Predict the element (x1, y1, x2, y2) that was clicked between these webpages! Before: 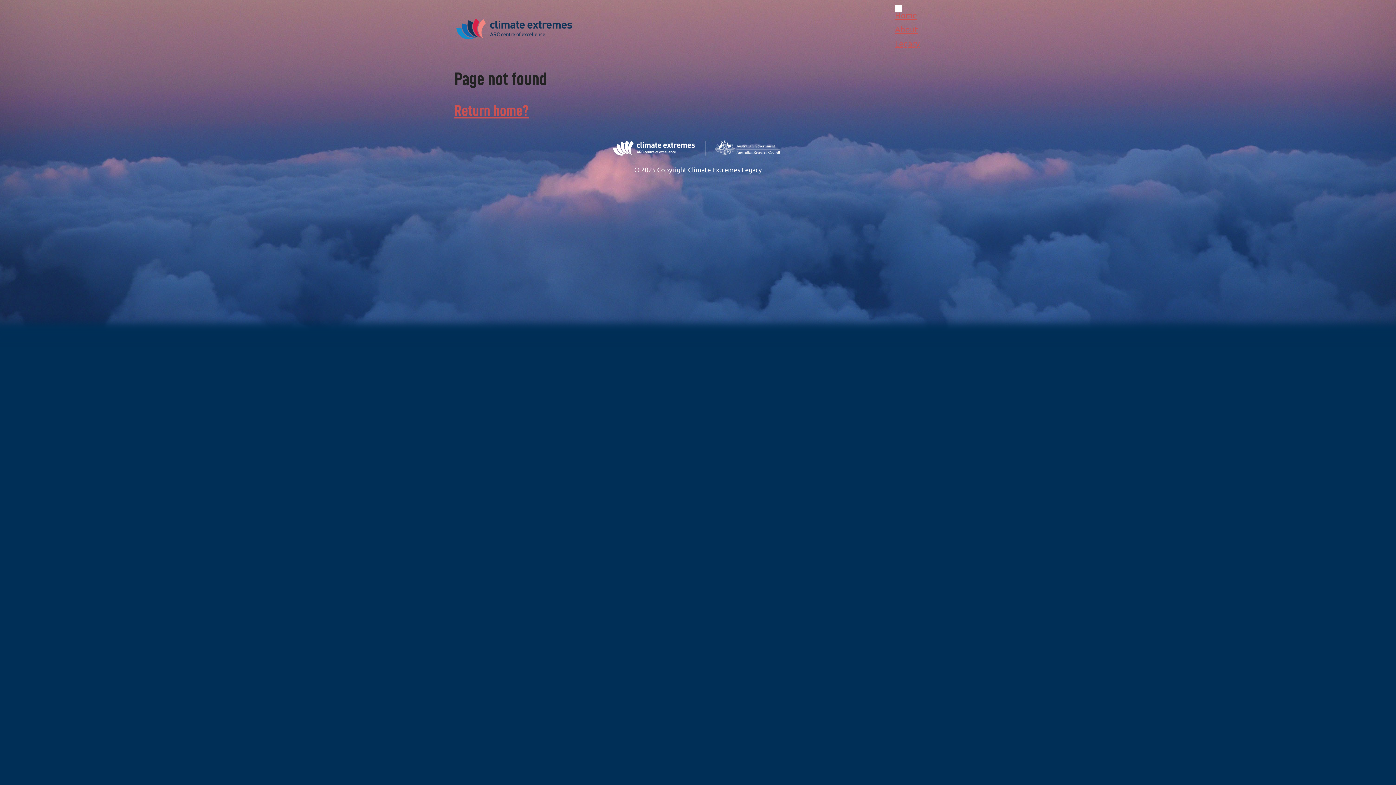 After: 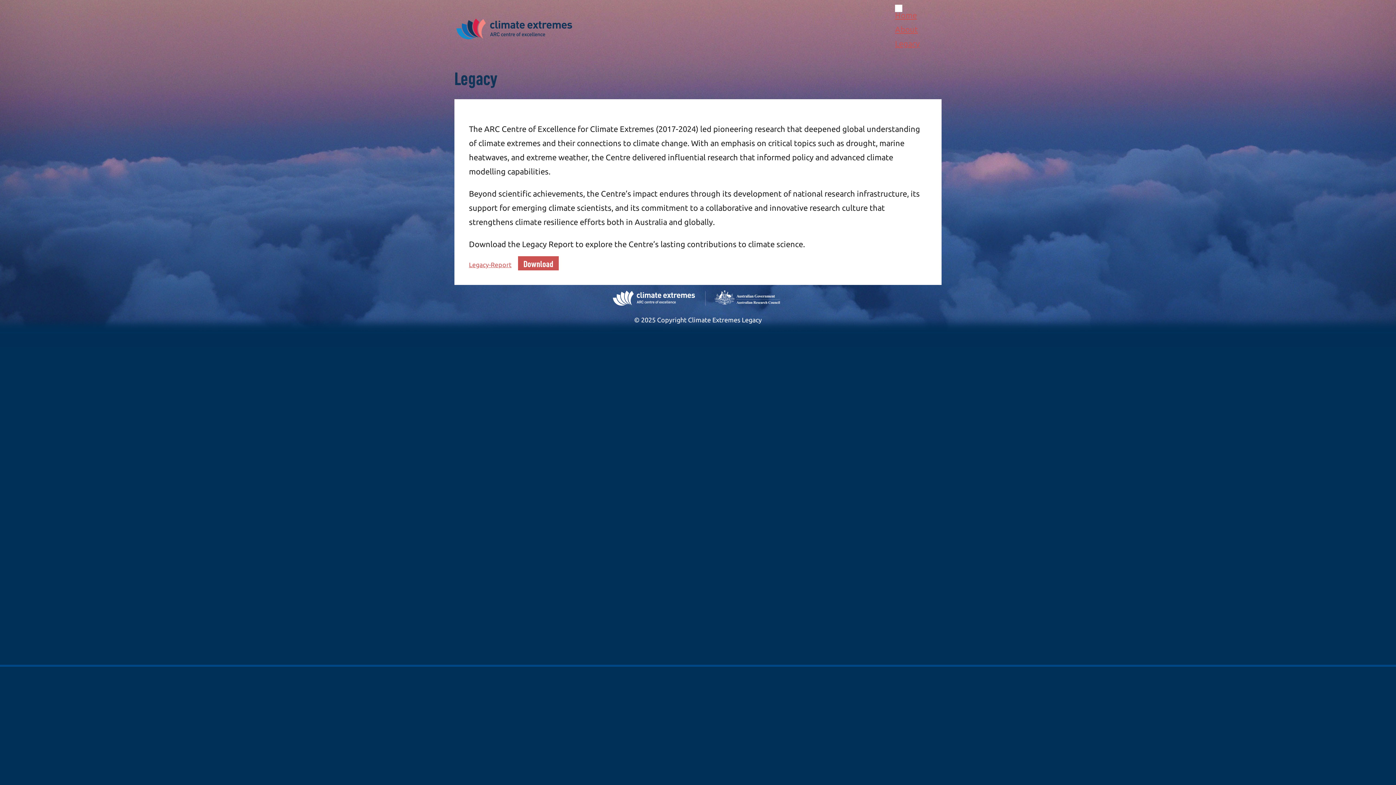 Action: label: Legacy bbox: (895, 38, 920, 48)